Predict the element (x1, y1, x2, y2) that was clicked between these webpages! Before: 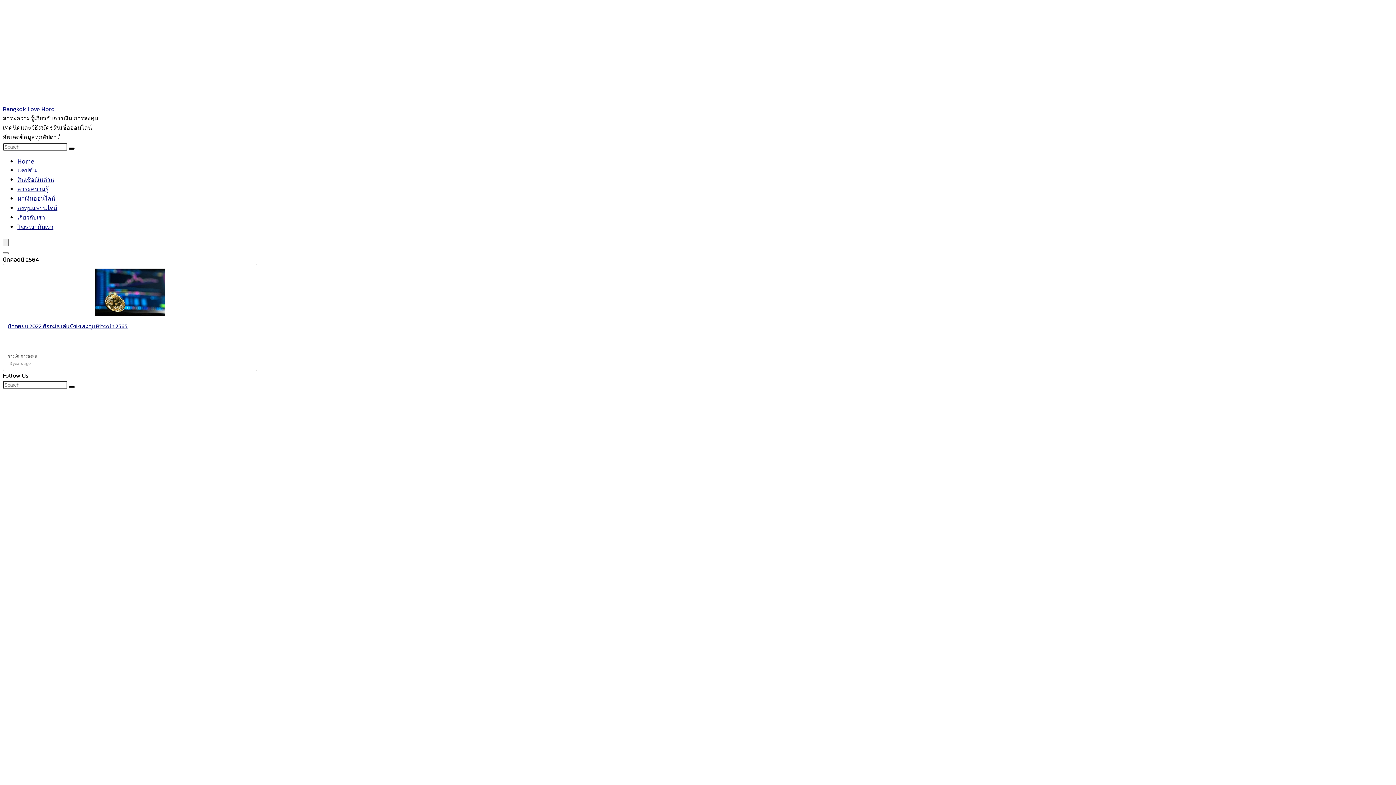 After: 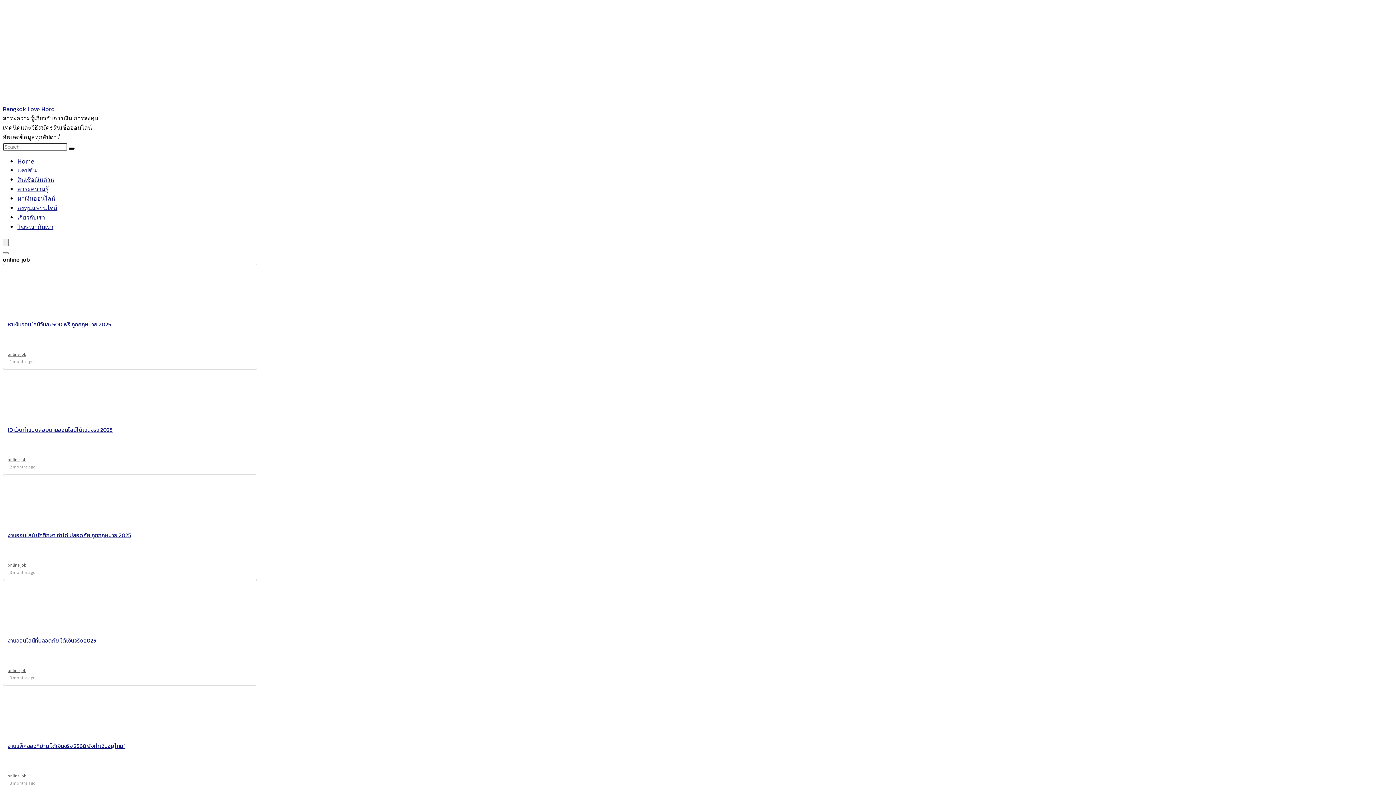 Action: bbox: (17, 193, 55, 202) label: หาเงินออนไลน์